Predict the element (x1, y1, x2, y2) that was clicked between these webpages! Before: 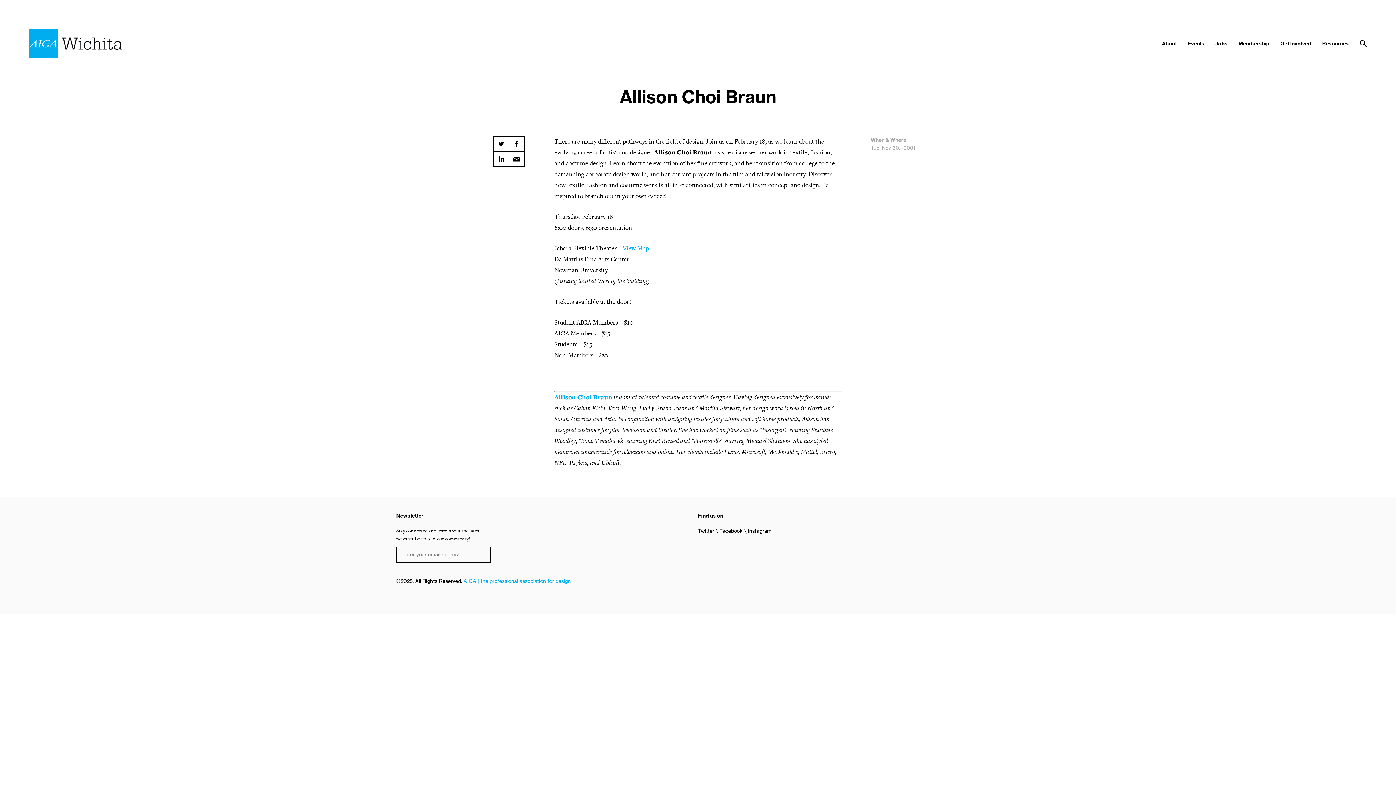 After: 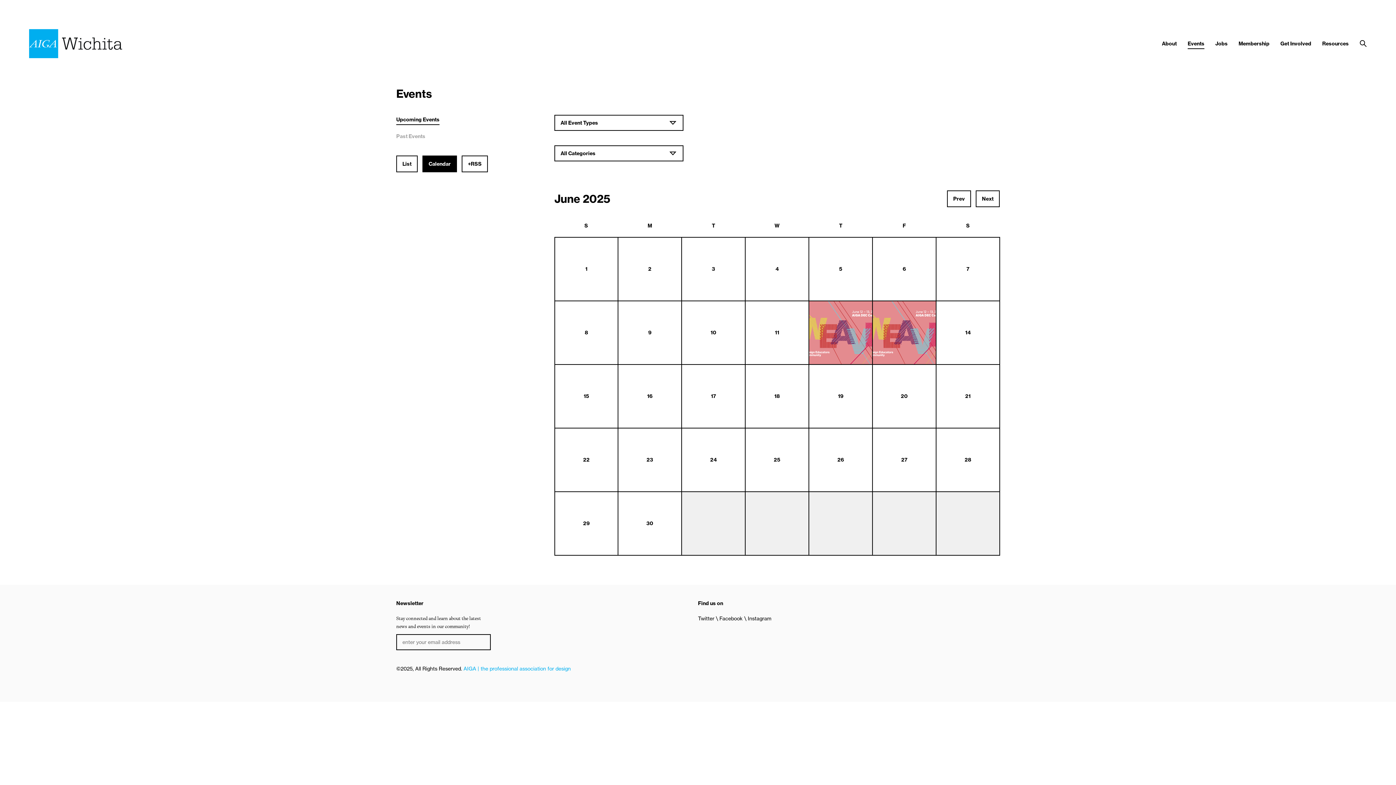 Action: label: Events bbox: (1188, 40, 1204, 46)